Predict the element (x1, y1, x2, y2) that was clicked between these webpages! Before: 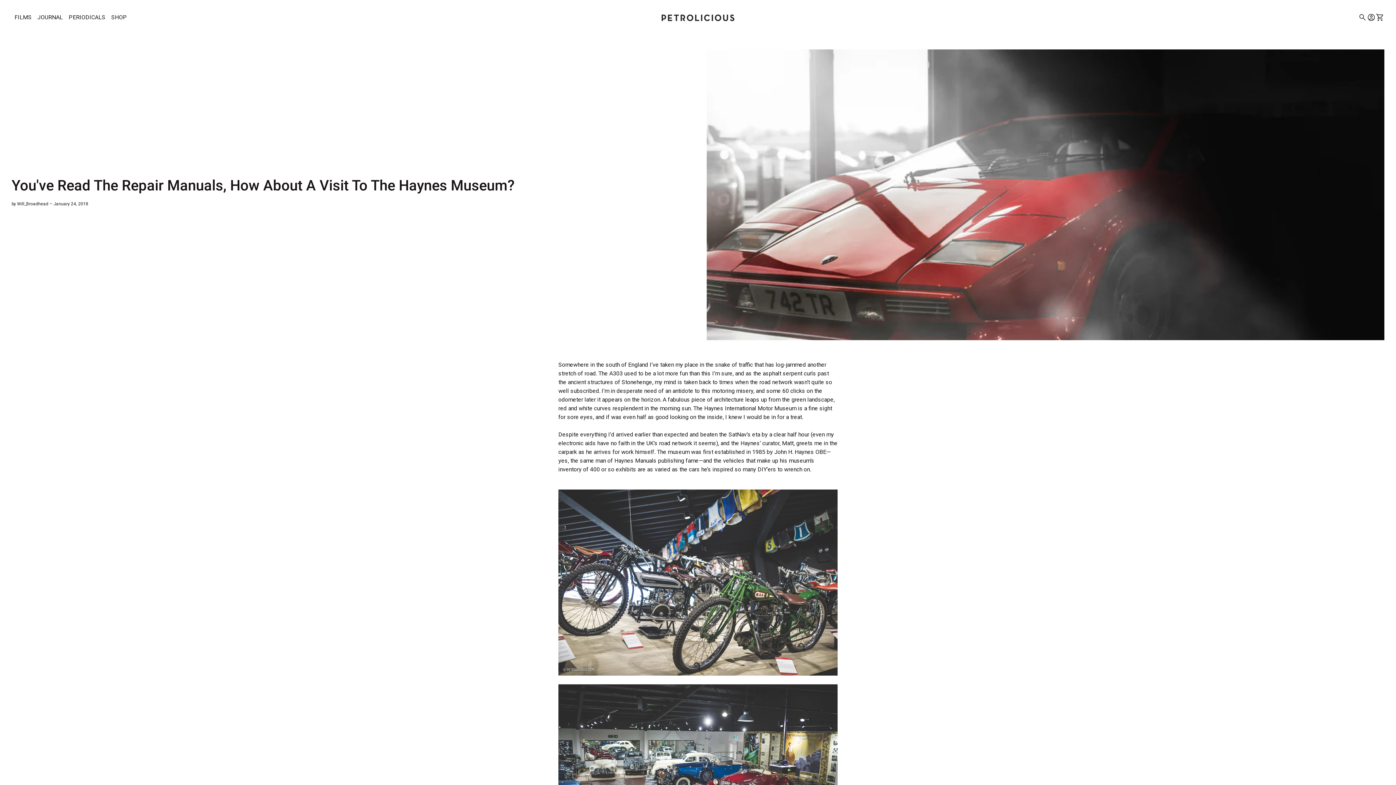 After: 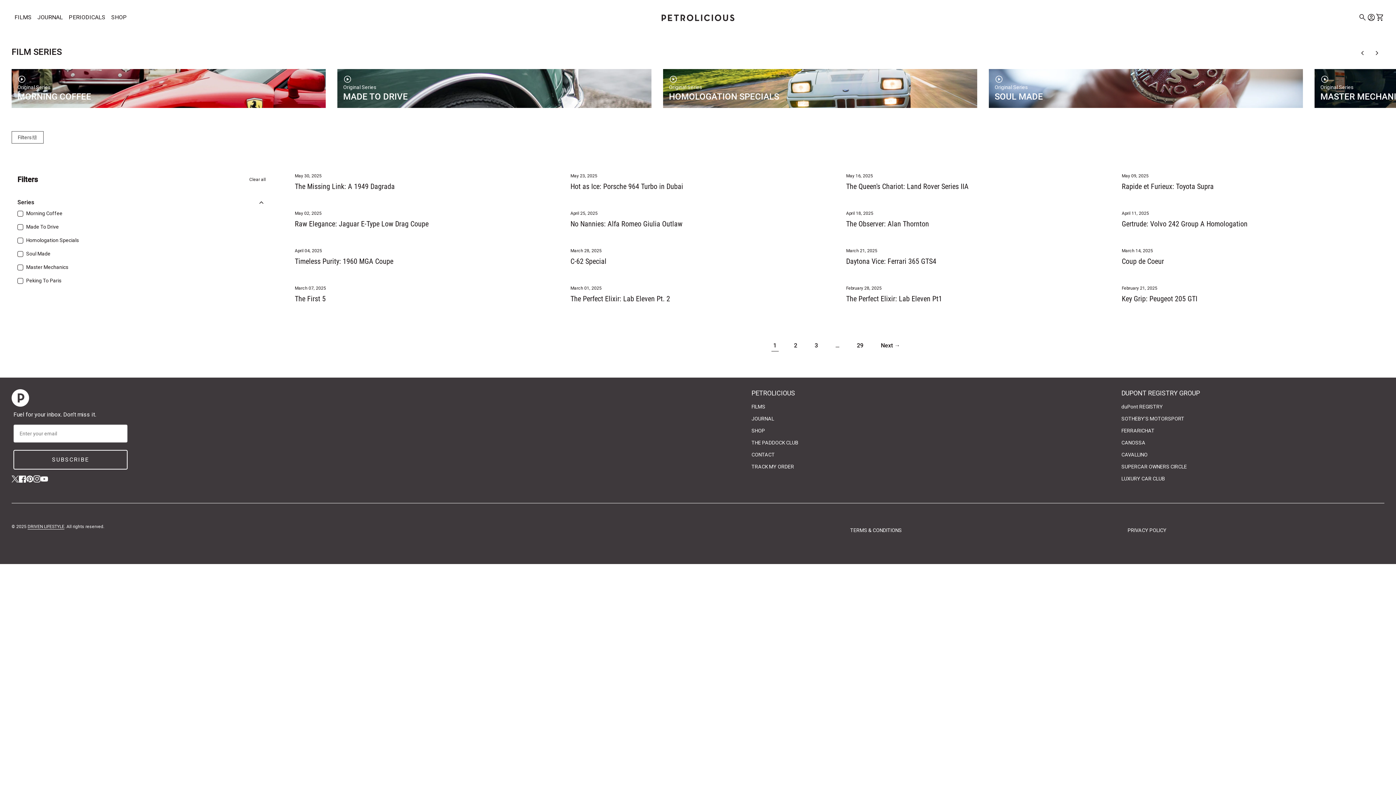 Action: bbox: (11, 5, 34, 29) label: FILMS